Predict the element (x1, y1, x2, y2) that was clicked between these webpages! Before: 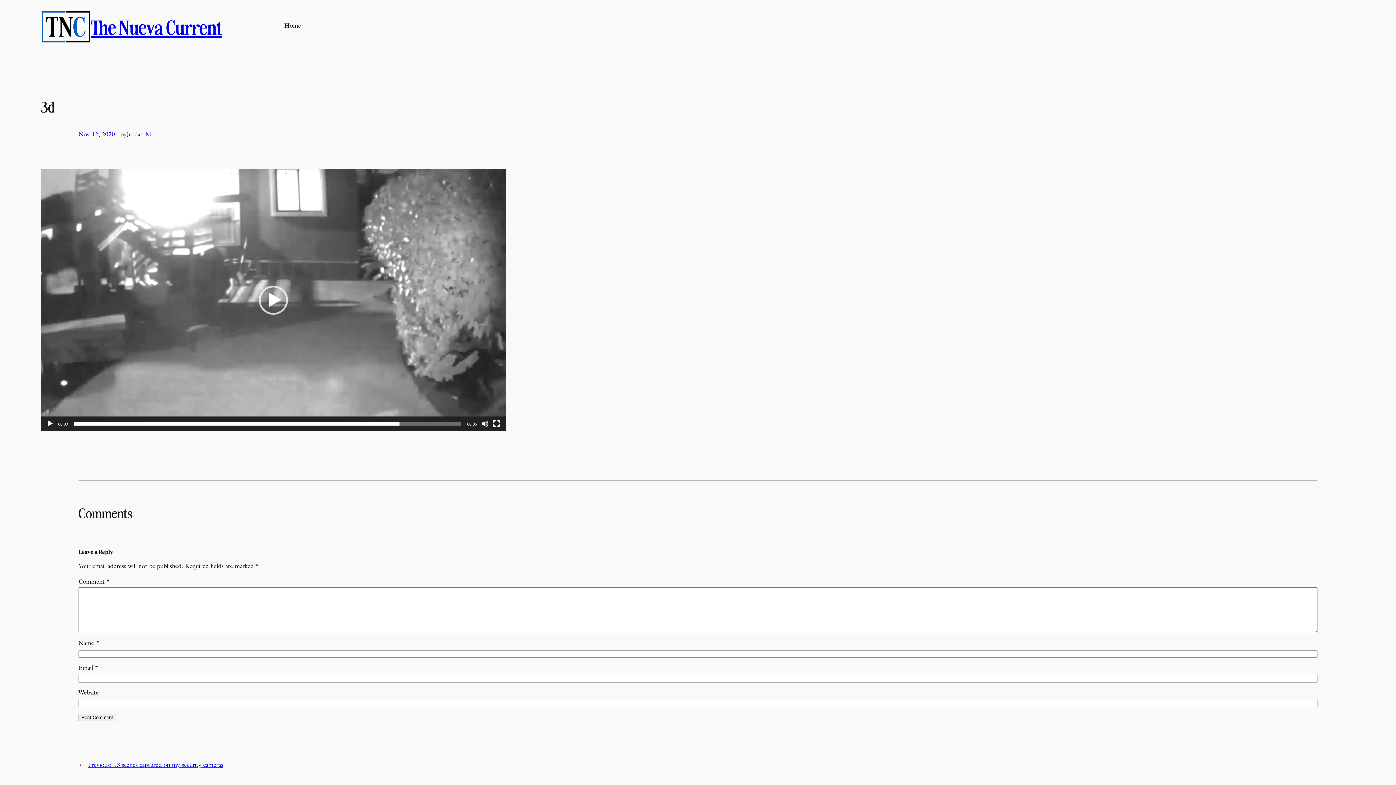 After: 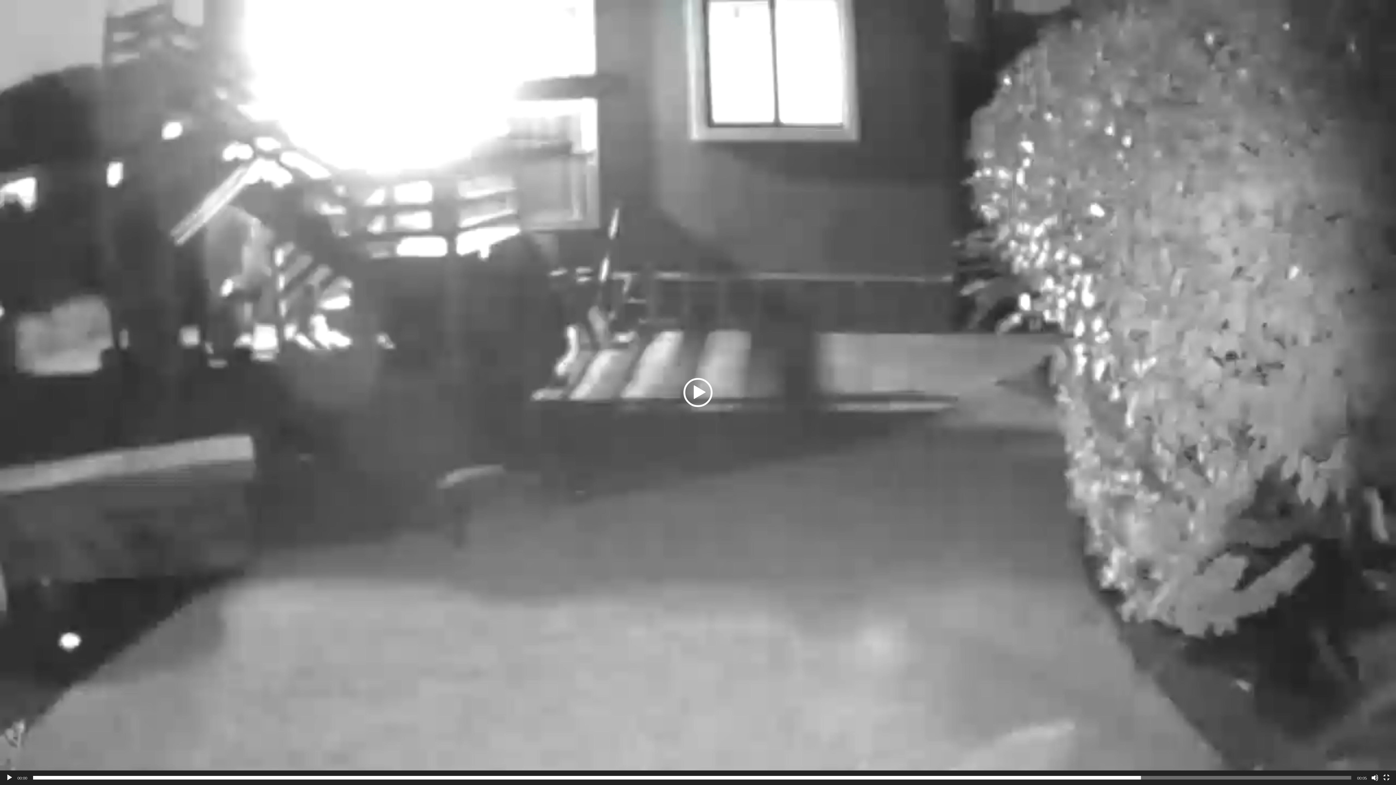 Action: bbox: (493, 420, 500, 427) label: Fullscreen